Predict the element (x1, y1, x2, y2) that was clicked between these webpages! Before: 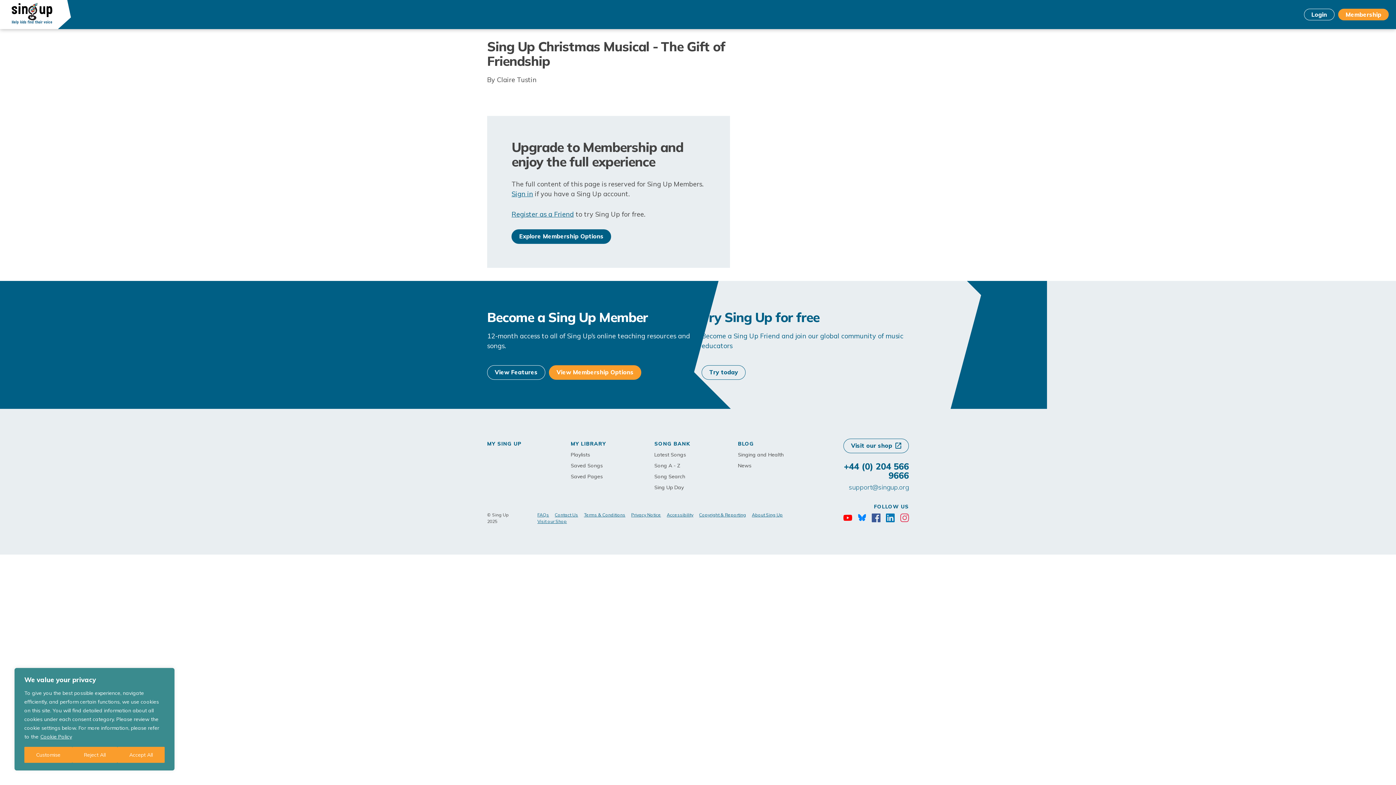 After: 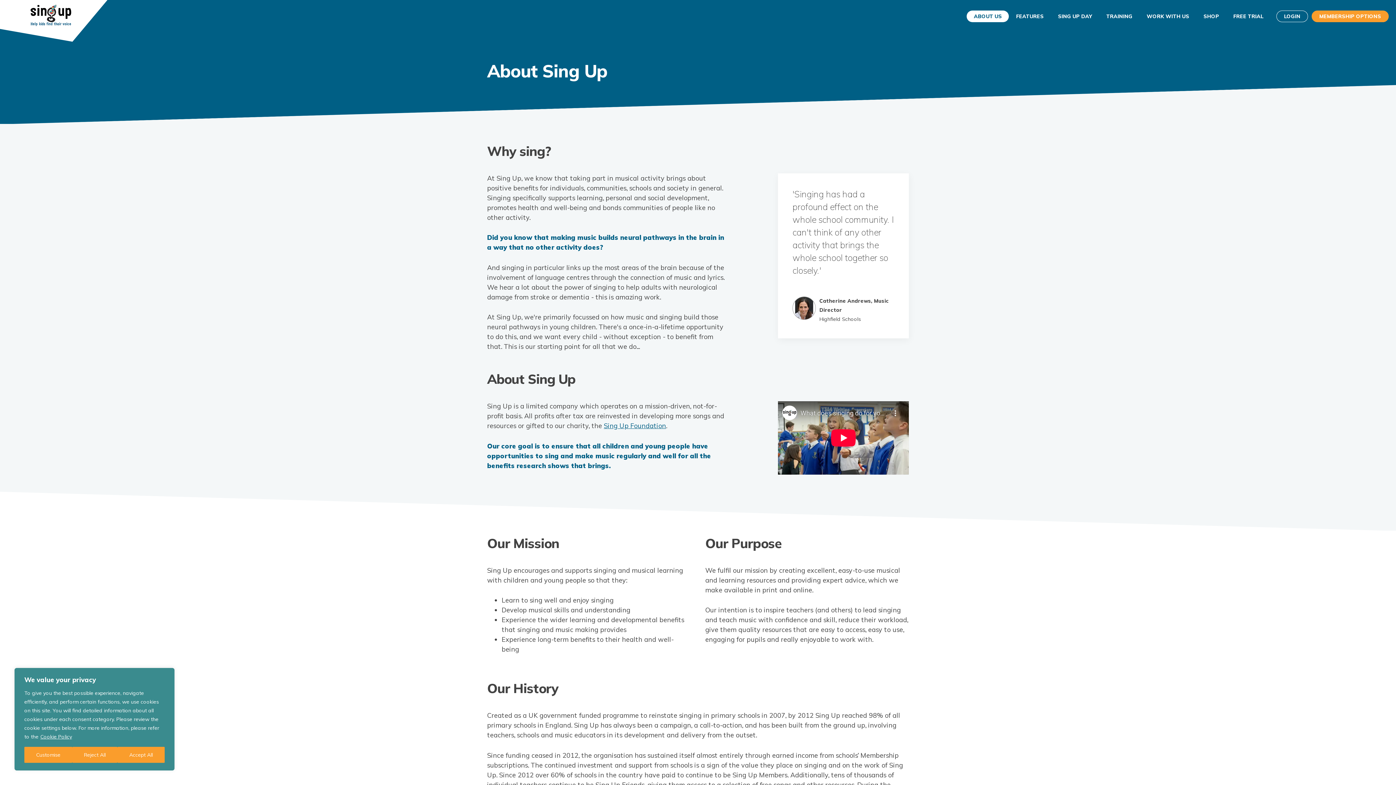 Action: bbox: (752, 512, 783, 517) label: About Sing Up